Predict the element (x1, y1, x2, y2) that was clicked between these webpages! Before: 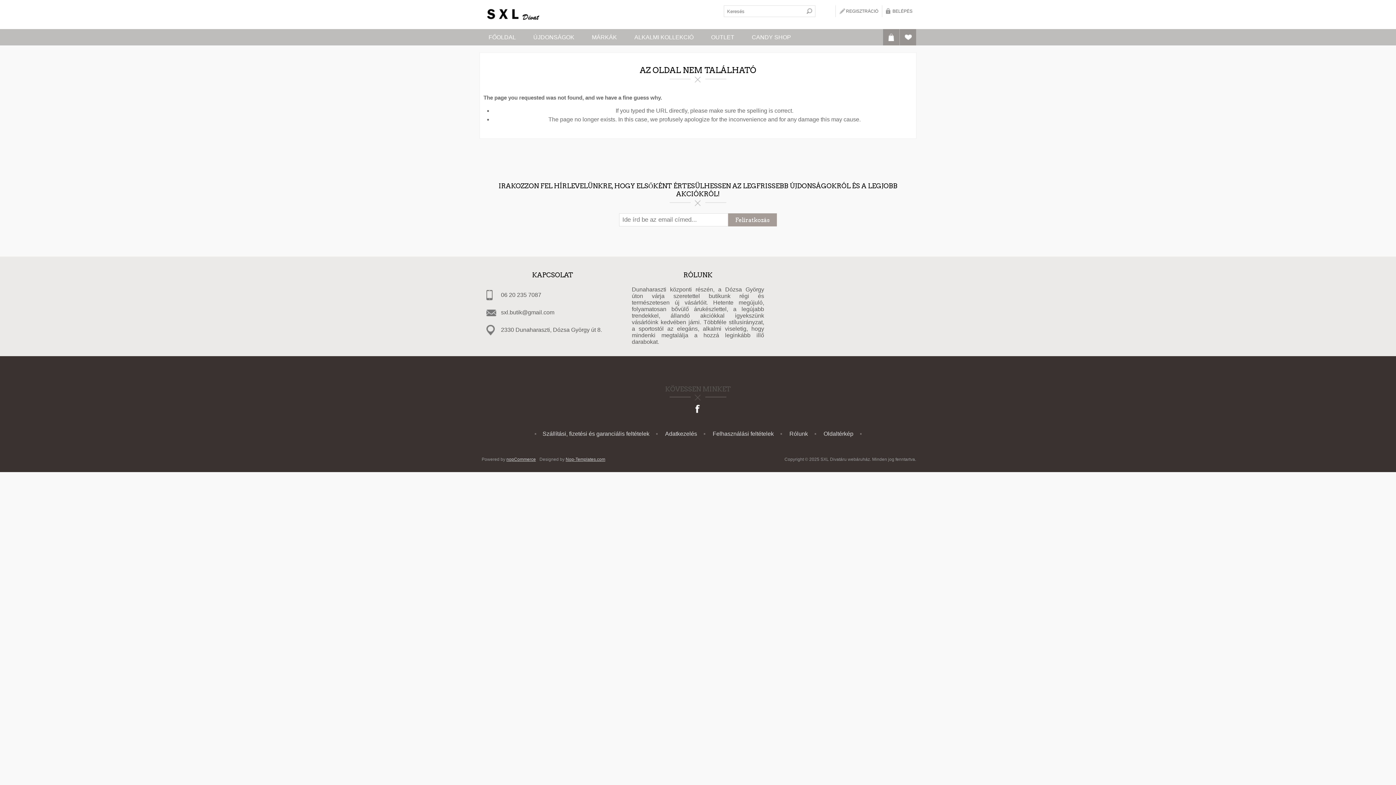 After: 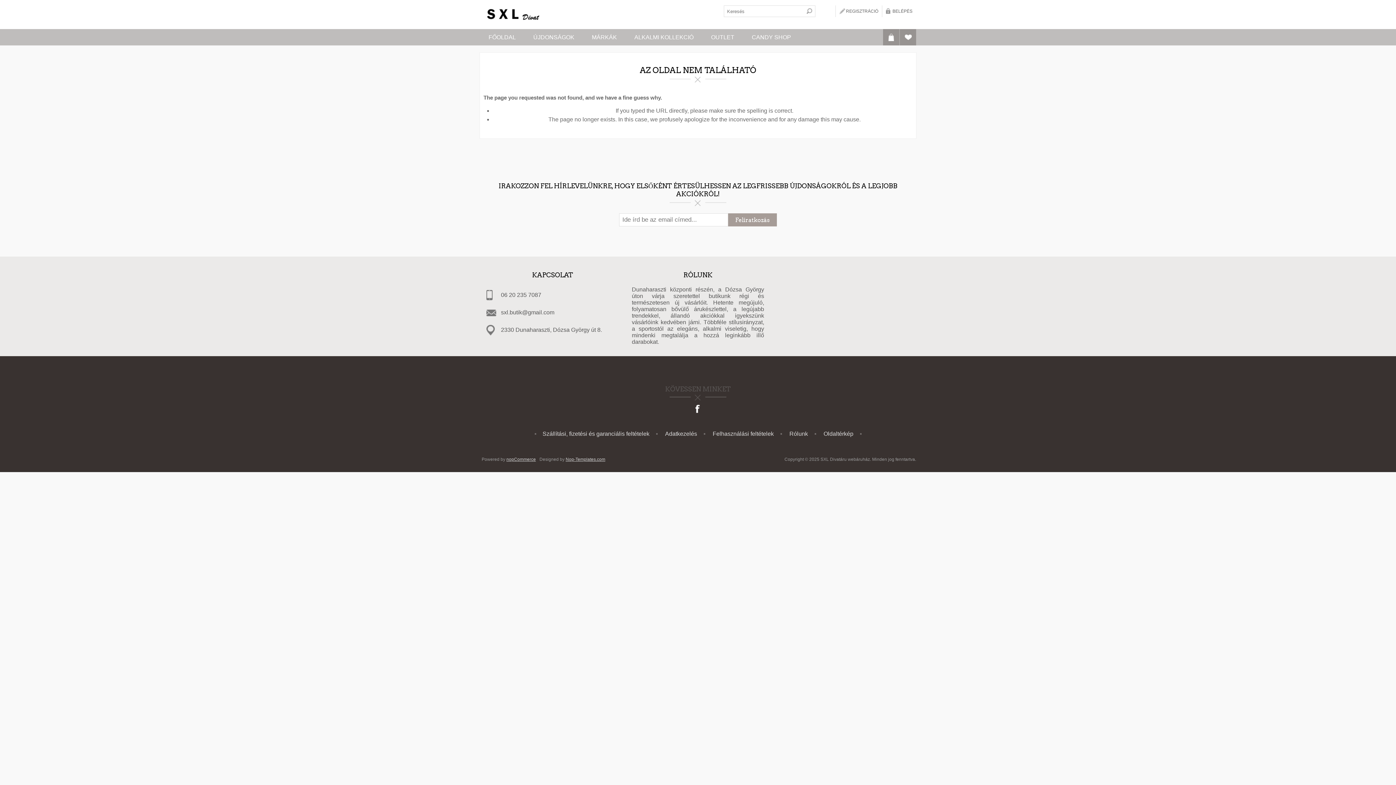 Action: bbox: (565, 457, 605, 462) label: Nop-Templates.com